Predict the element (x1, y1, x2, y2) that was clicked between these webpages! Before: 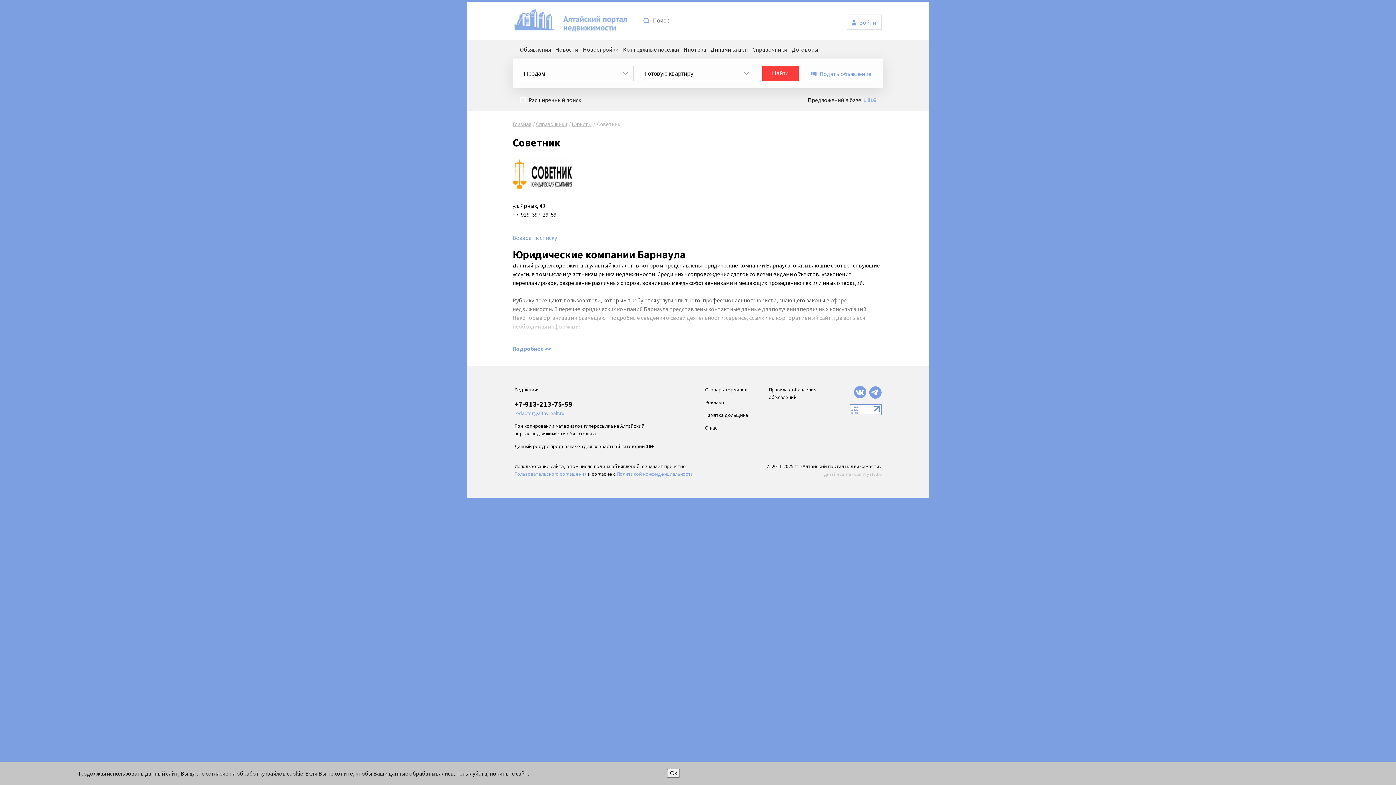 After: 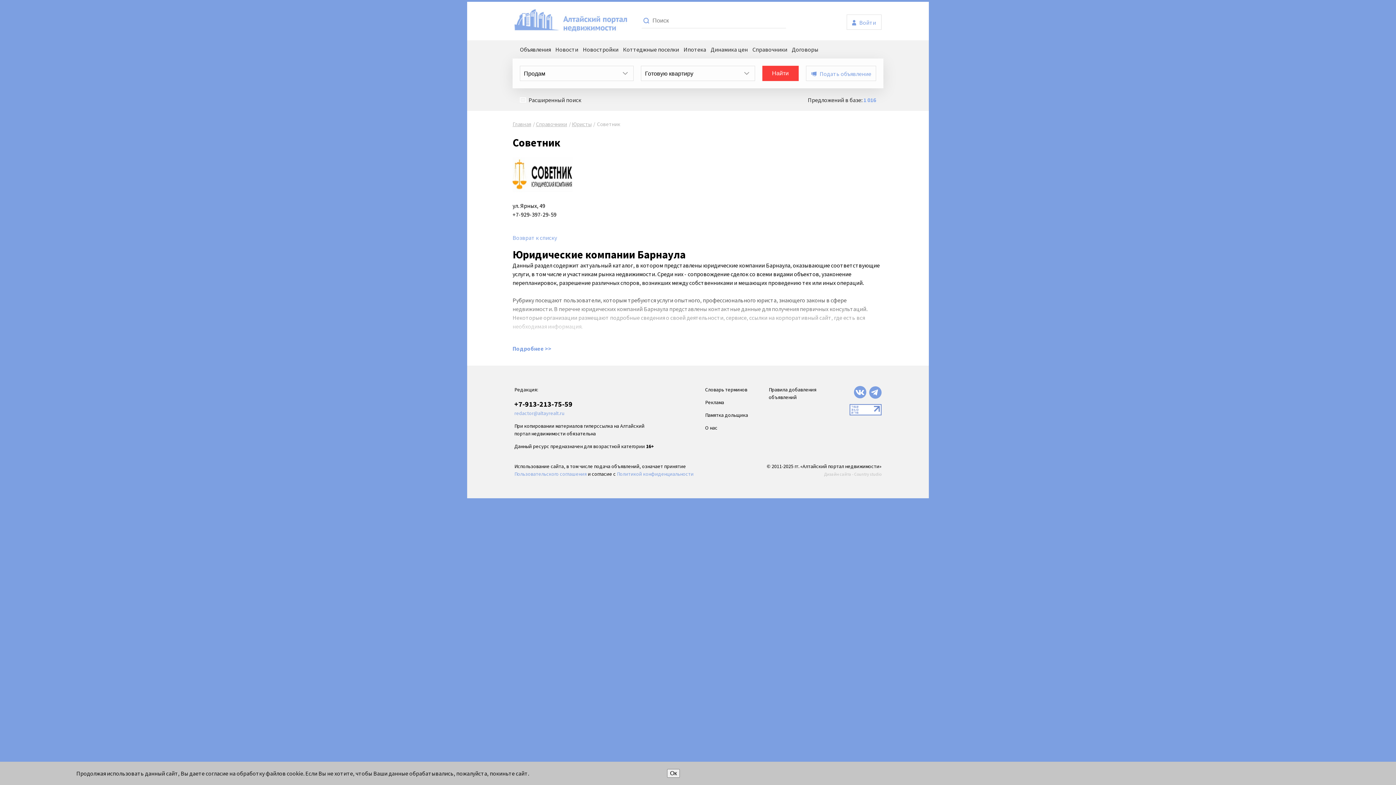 Action: bbox: (514, 410, 564, 416) label: redactor@altayrealt.ru